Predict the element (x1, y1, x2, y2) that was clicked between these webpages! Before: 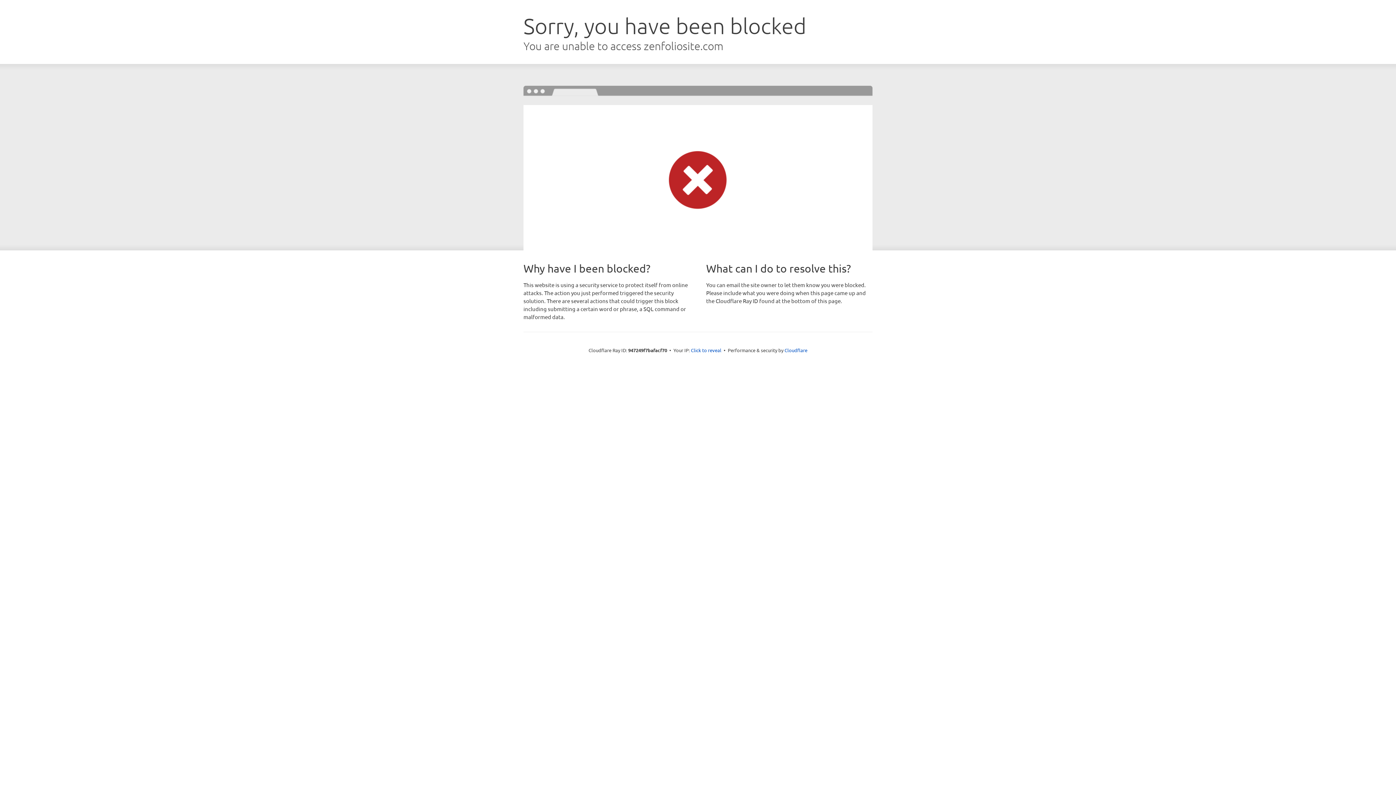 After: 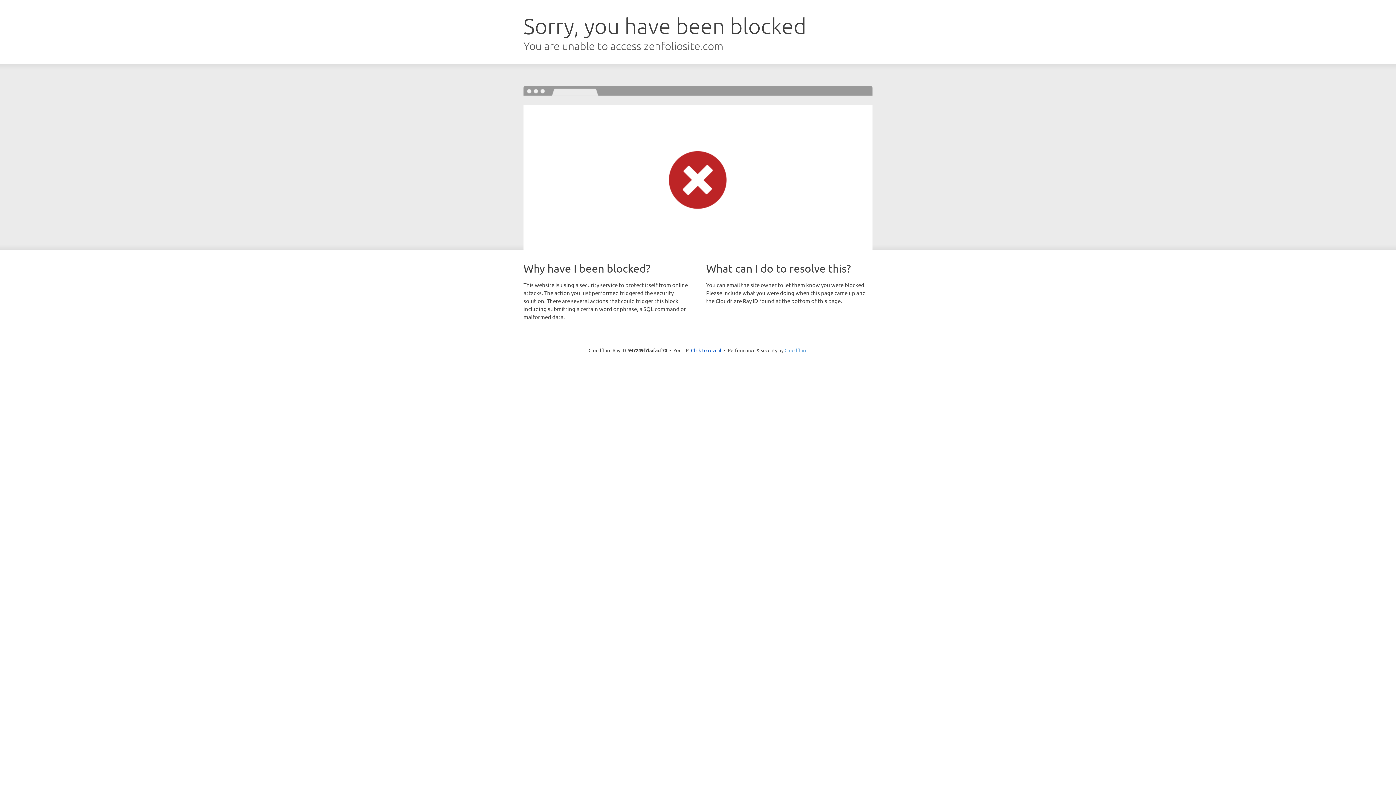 Action: label: Cloudflare bbox: (784, 347, 807, 353)